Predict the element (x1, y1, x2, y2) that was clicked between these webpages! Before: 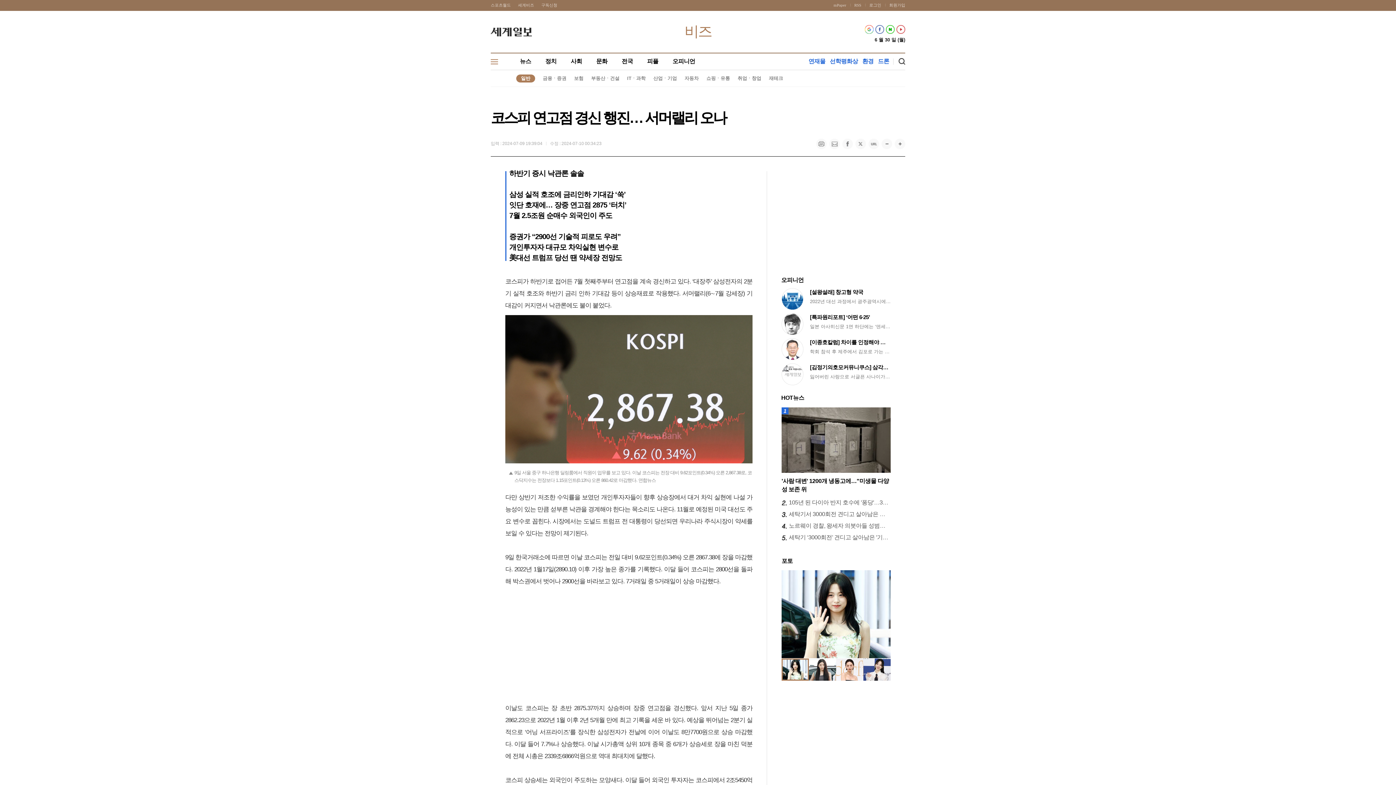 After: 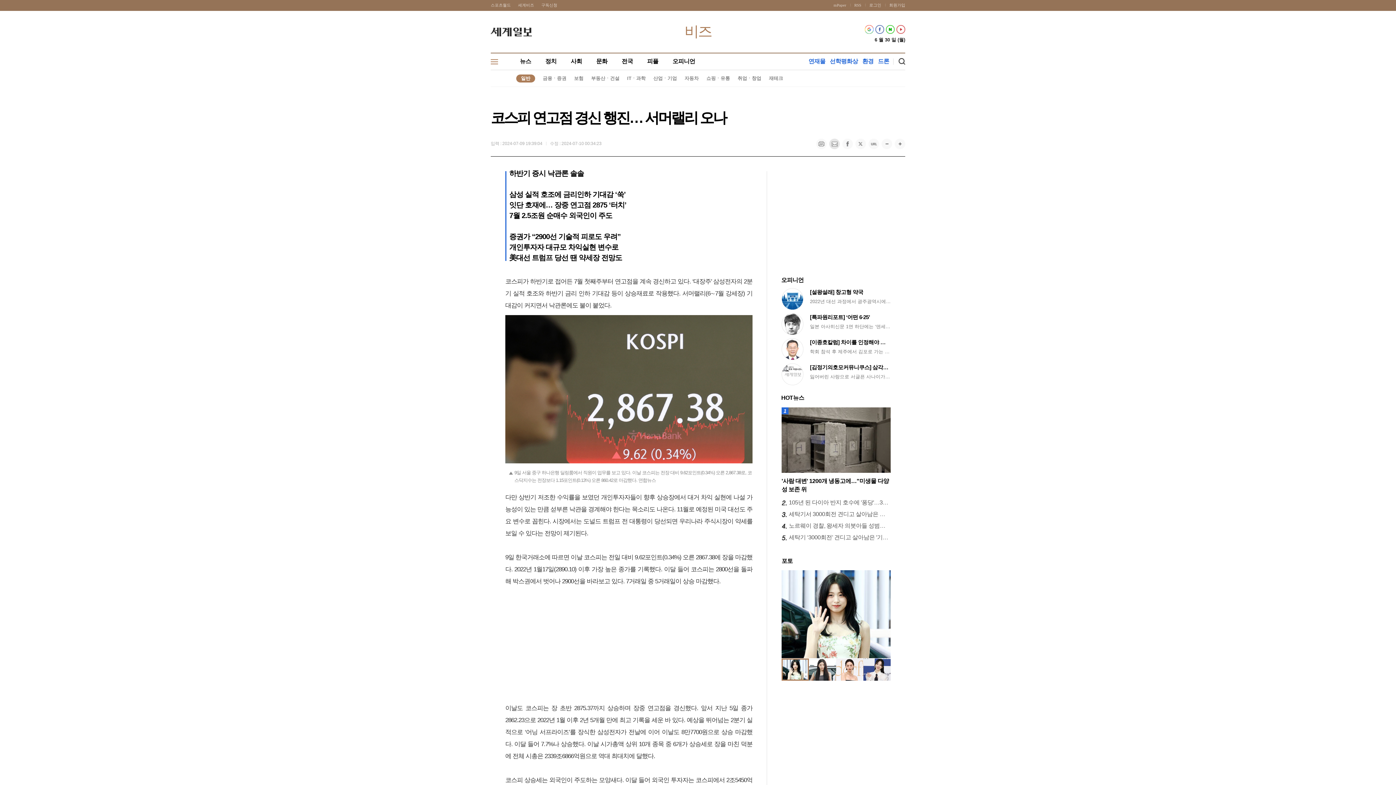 Action: label: 메일 bbox: (829, 138, 840, 149)